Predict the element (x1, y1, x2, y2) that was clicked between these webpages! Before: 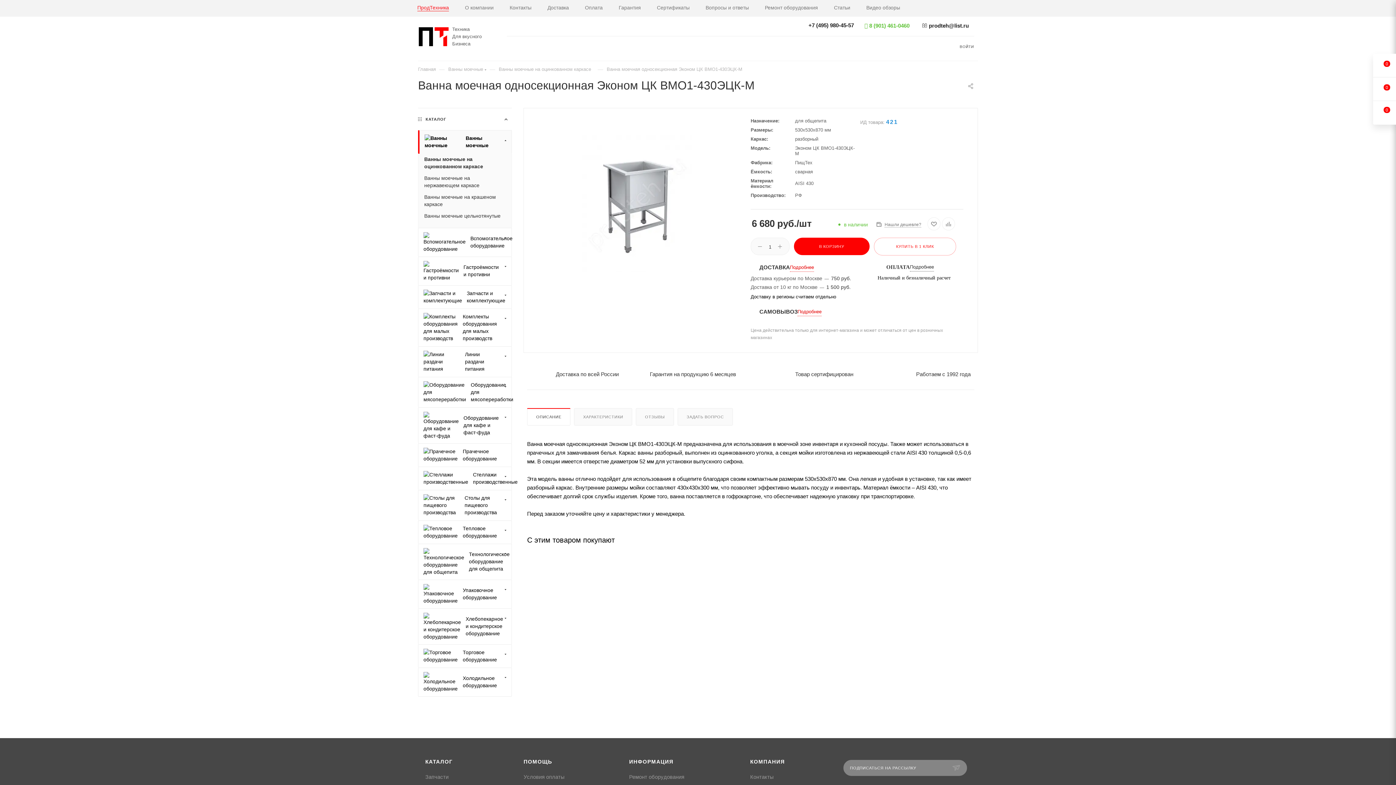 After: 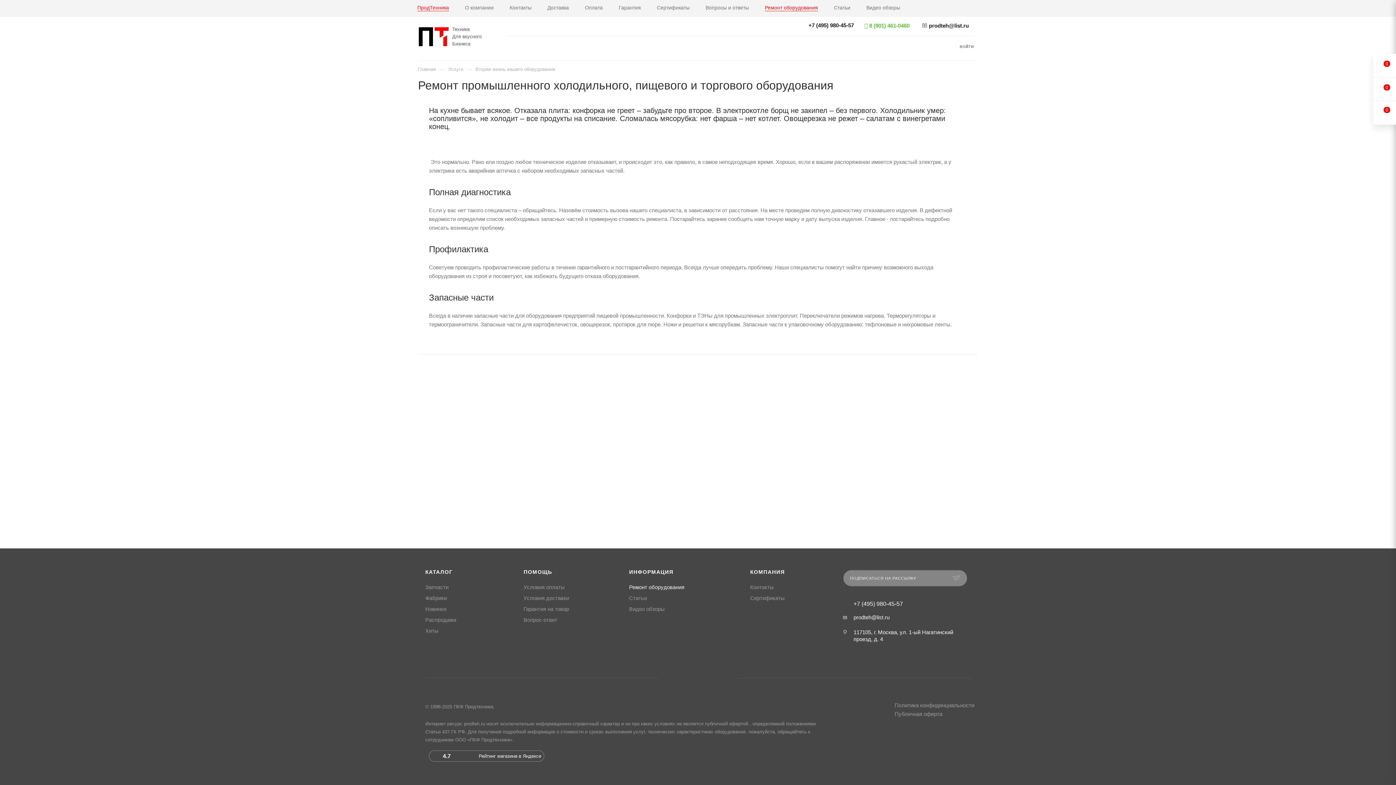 Action: label: Ремонт оборудования bbox: (629, 774, 684, 780)